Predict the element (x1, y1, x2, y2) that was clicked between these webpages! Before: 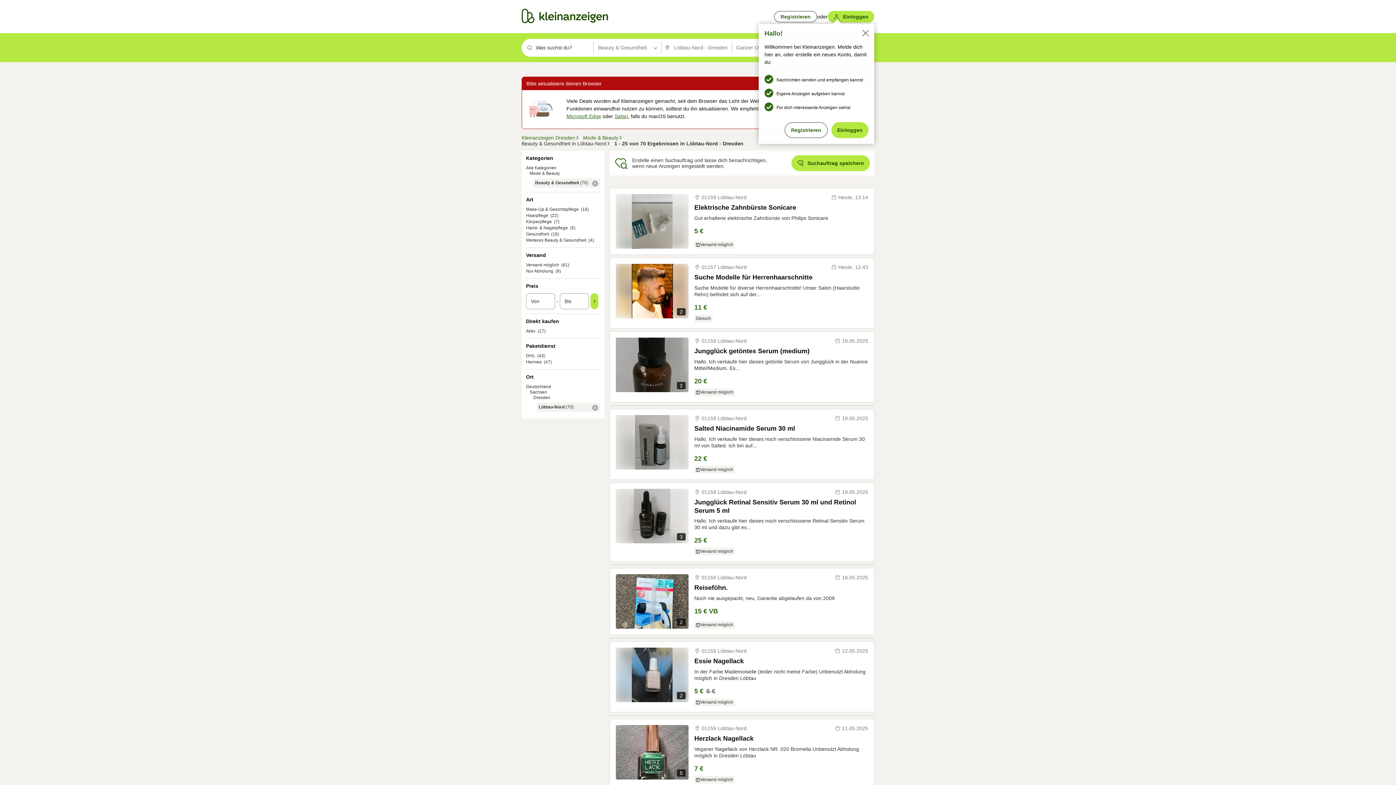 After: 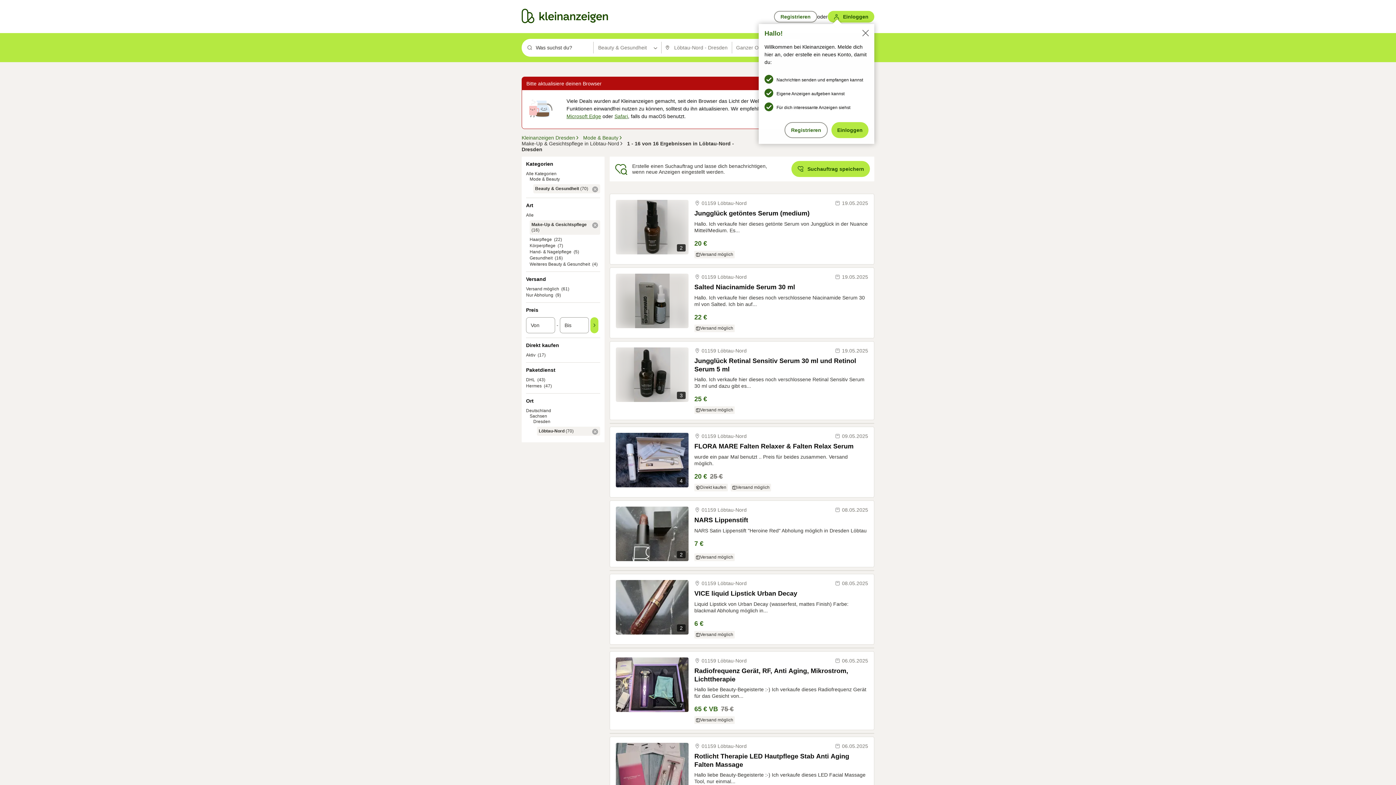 Action: bbox: (526, 206, 578, 212) label: Make-Up & Gesichtspflege